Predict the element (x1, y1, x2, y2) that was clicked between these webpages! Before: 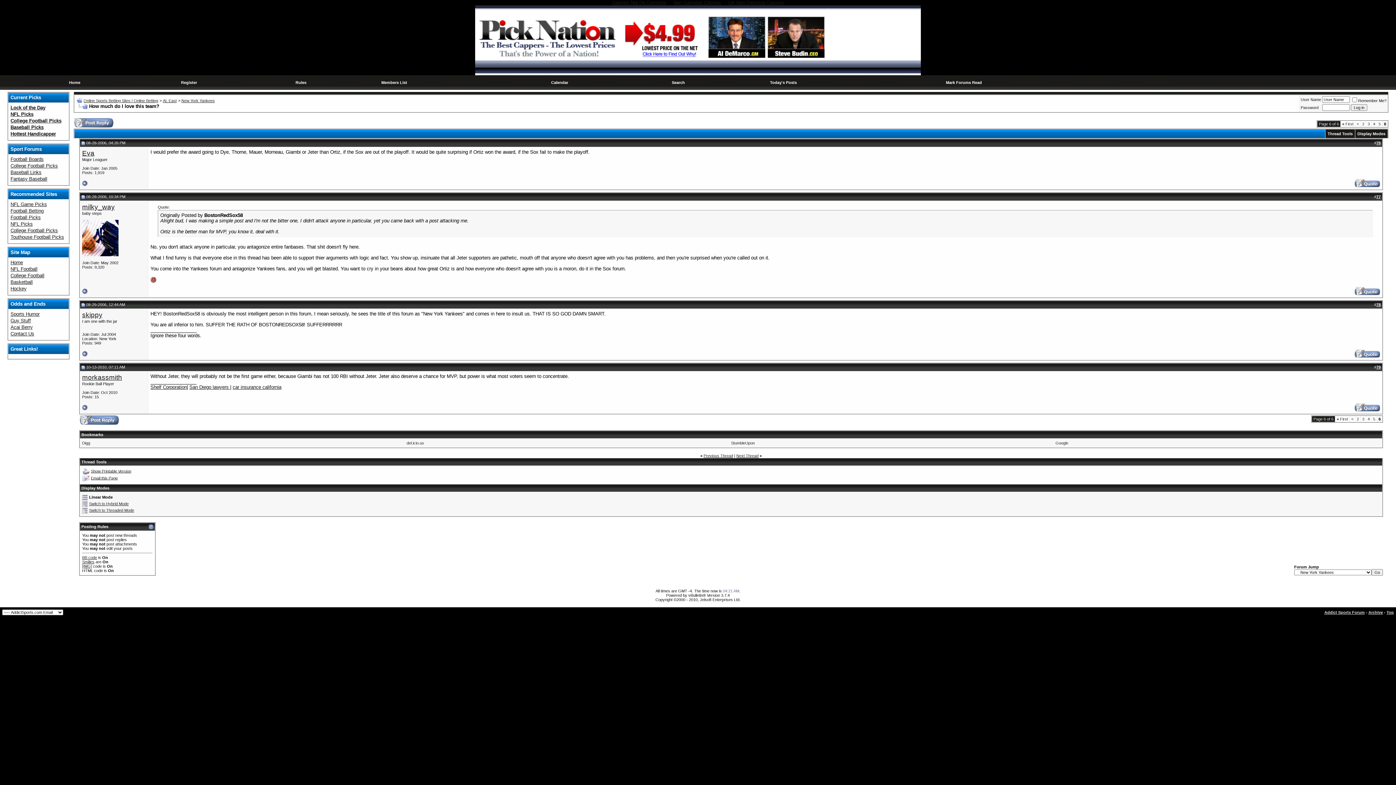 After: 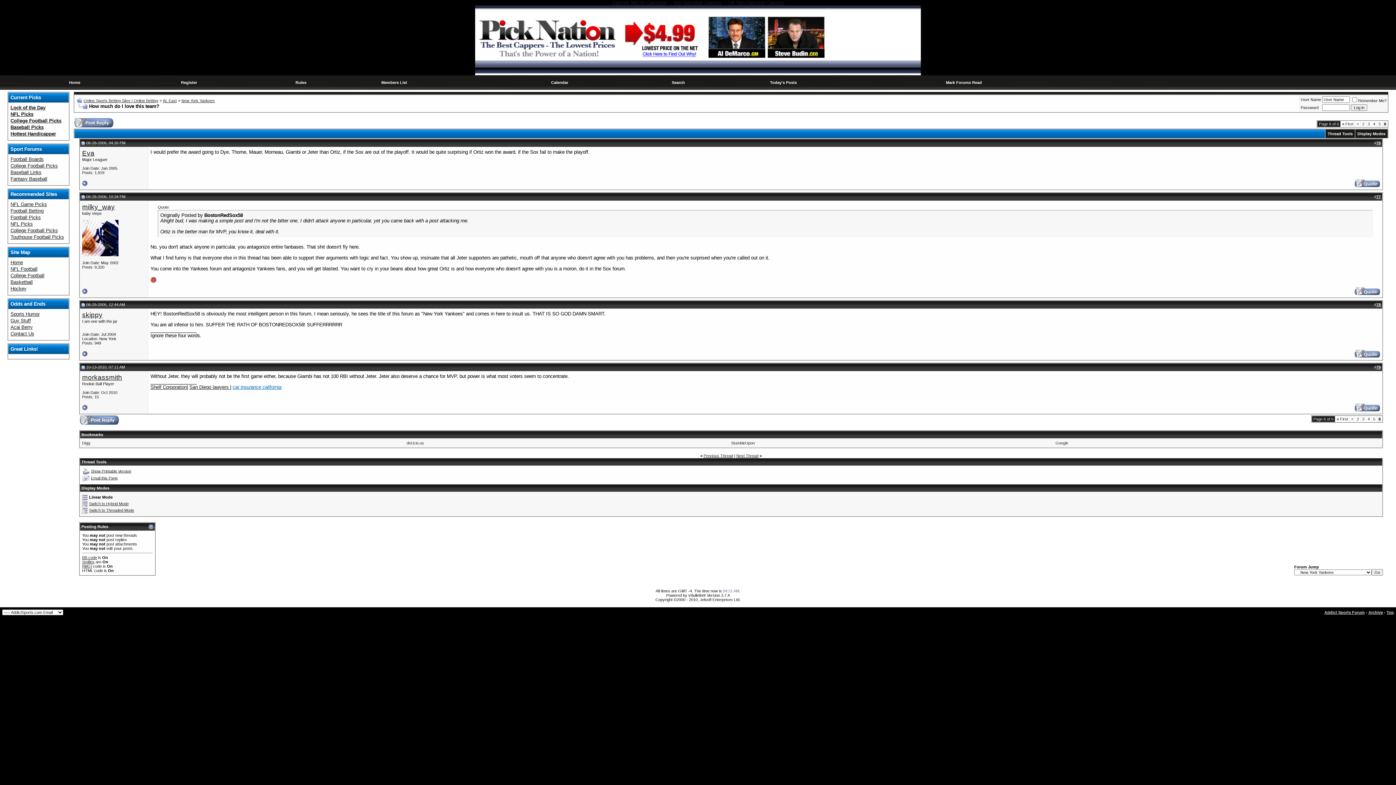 Action: bbox: (232, 384, 281, 390) label: car insurance california